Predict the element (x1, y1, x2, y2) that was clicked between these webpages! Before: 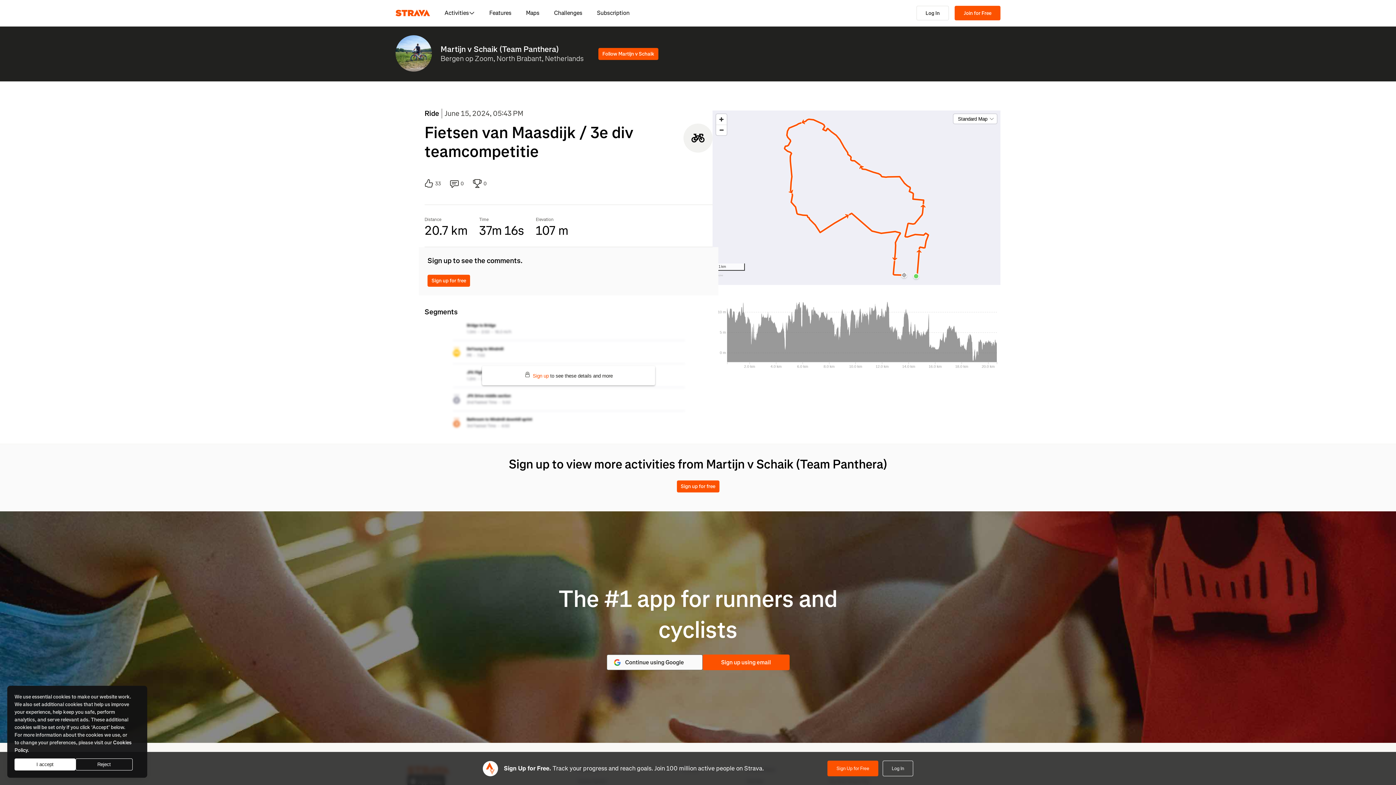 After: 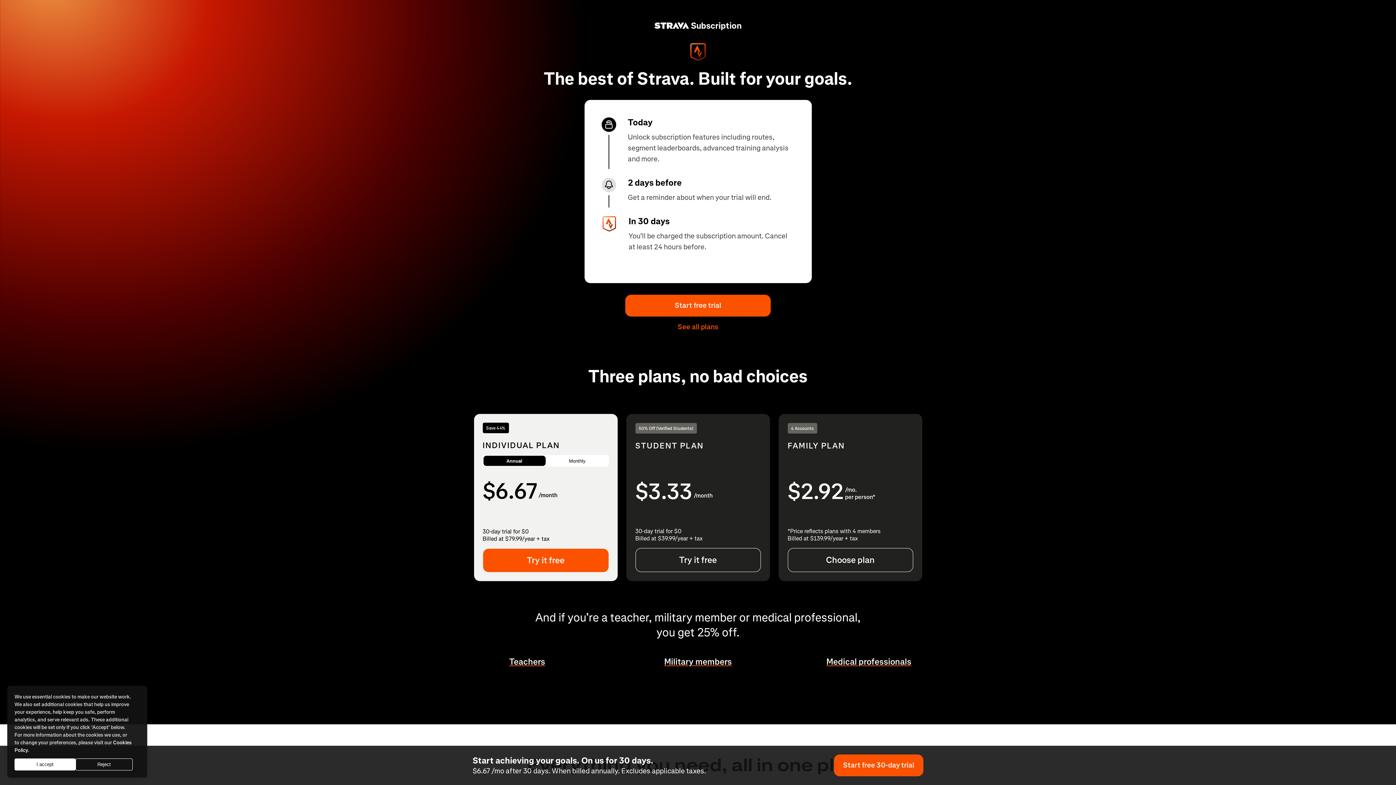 Action: bbox: (589, 0, 637, 26) label: Subscription